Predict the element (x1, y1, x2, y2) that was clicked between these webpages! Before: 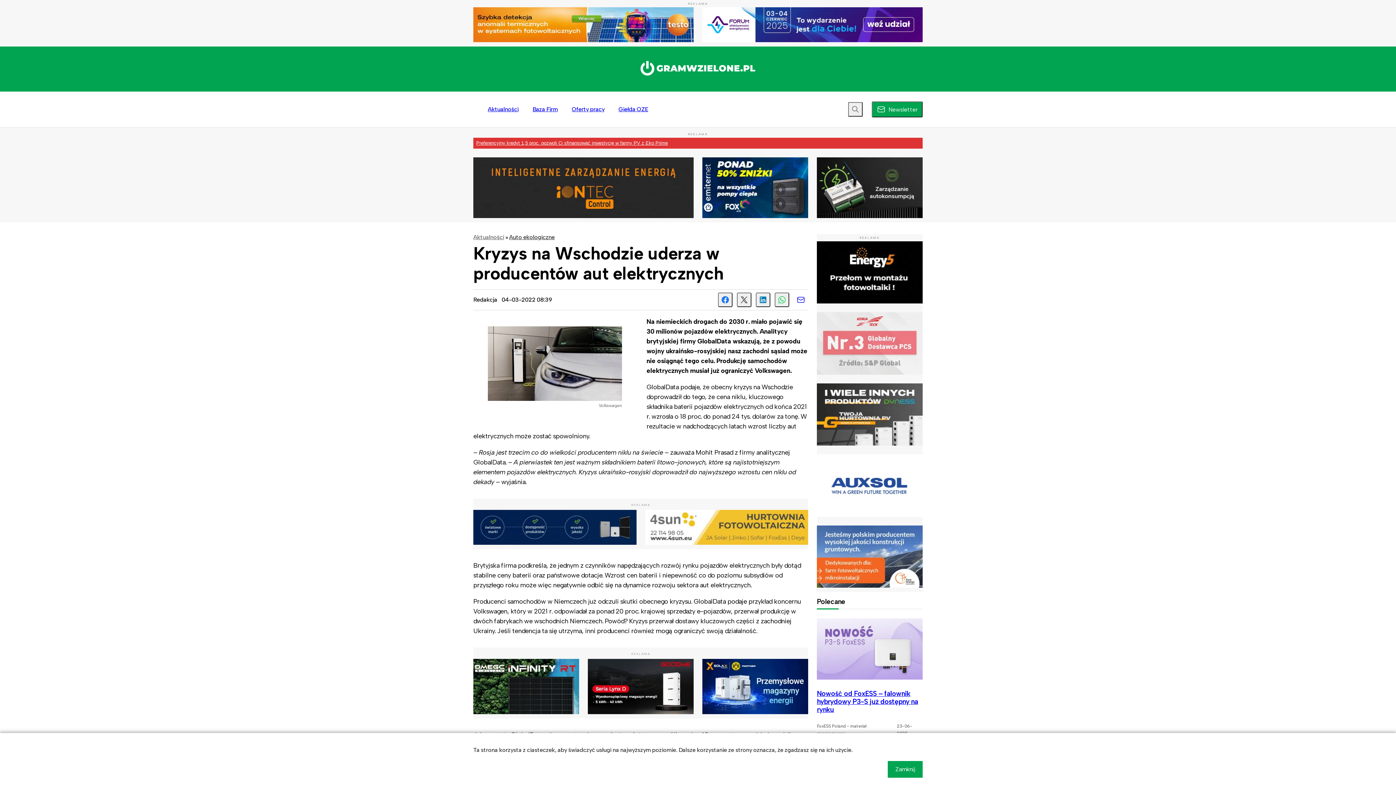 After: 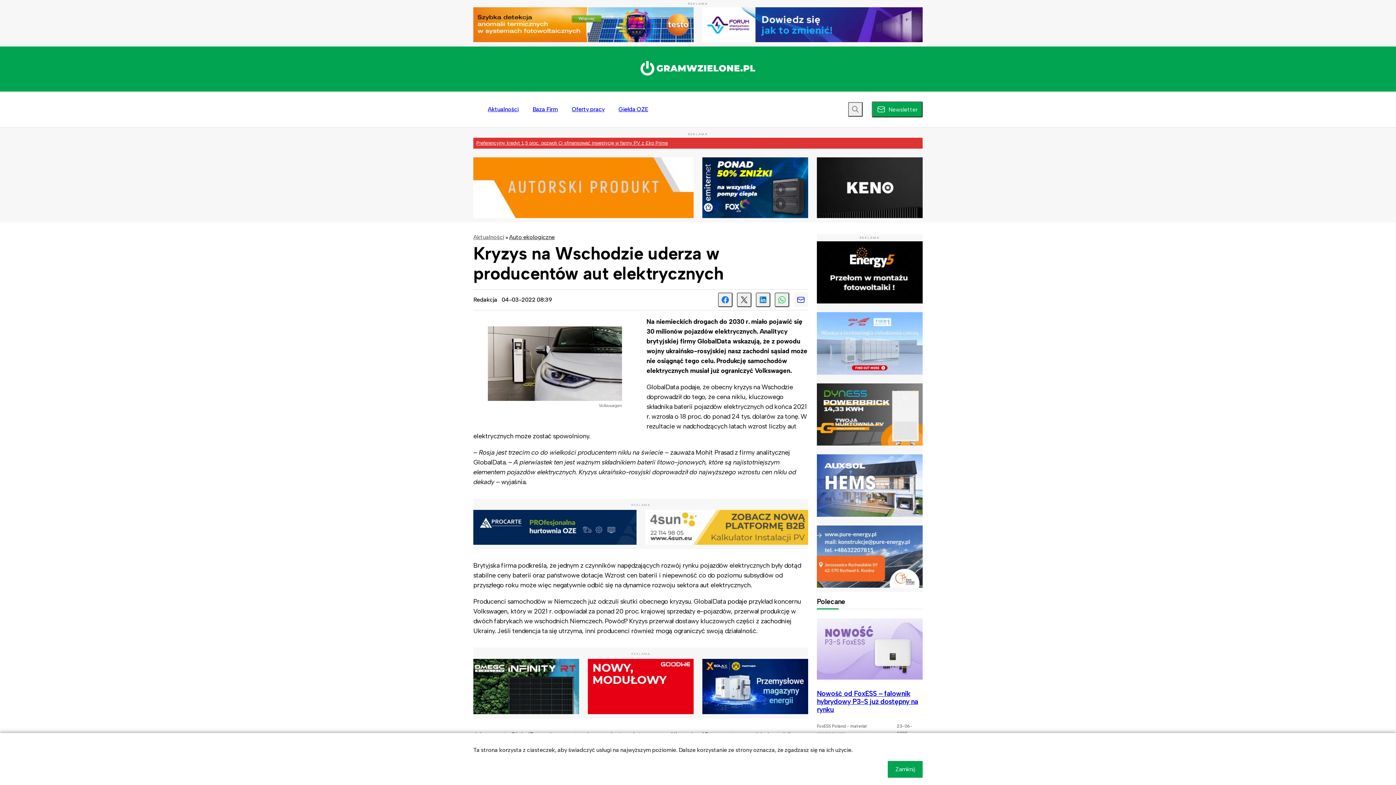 Action: bbox: (793, 292, 808, 307)